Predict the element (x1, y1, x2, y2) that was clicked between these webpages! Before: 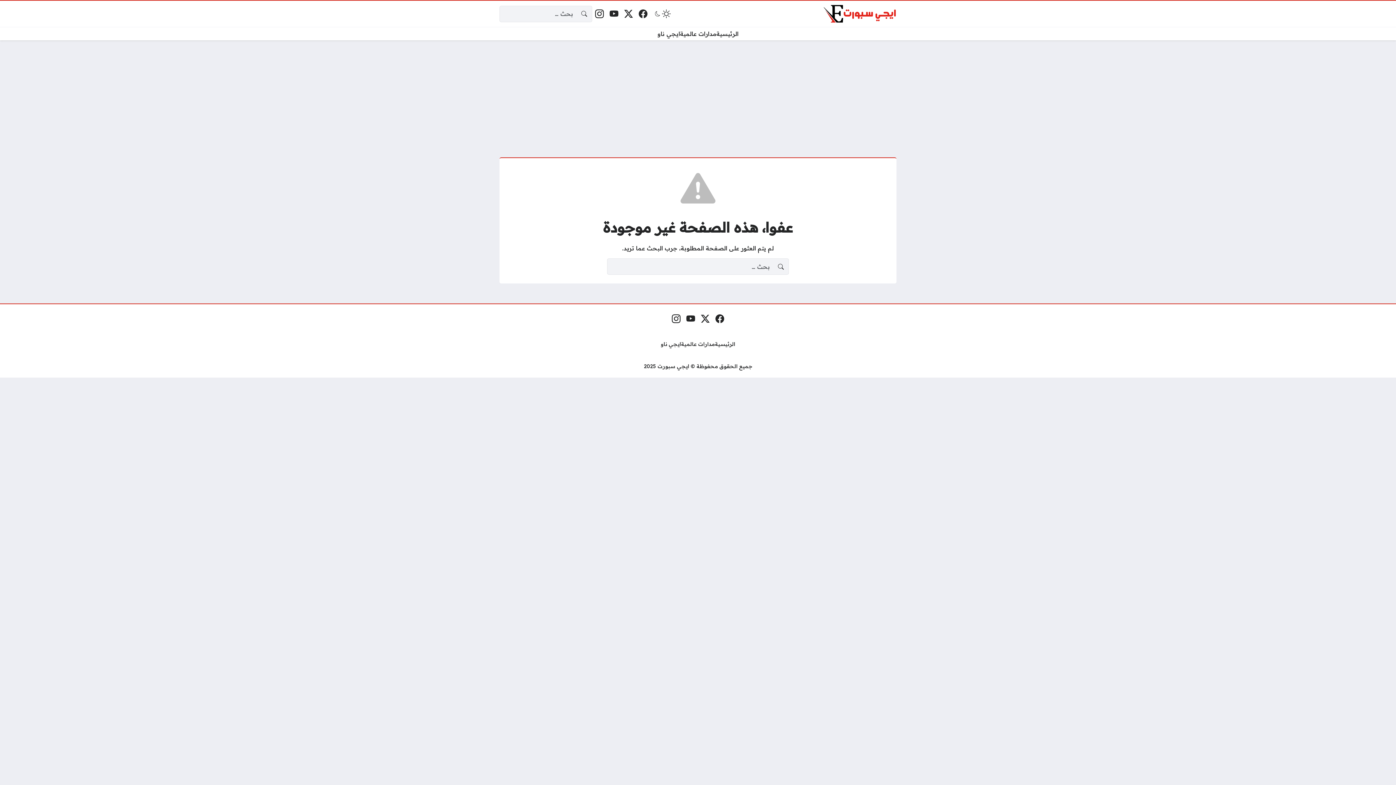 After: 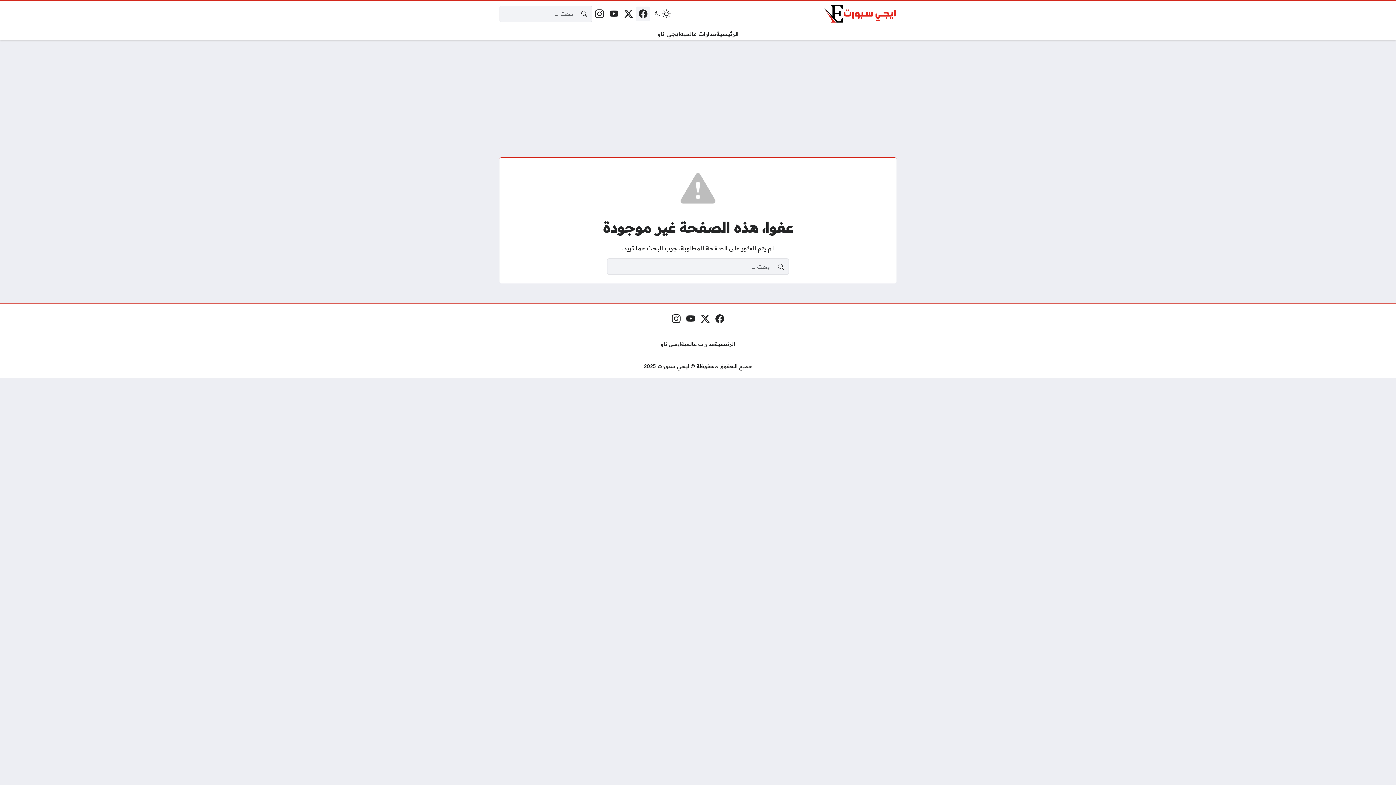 Action: label: فيسبوك bbox: (635, 6, 650, 21)